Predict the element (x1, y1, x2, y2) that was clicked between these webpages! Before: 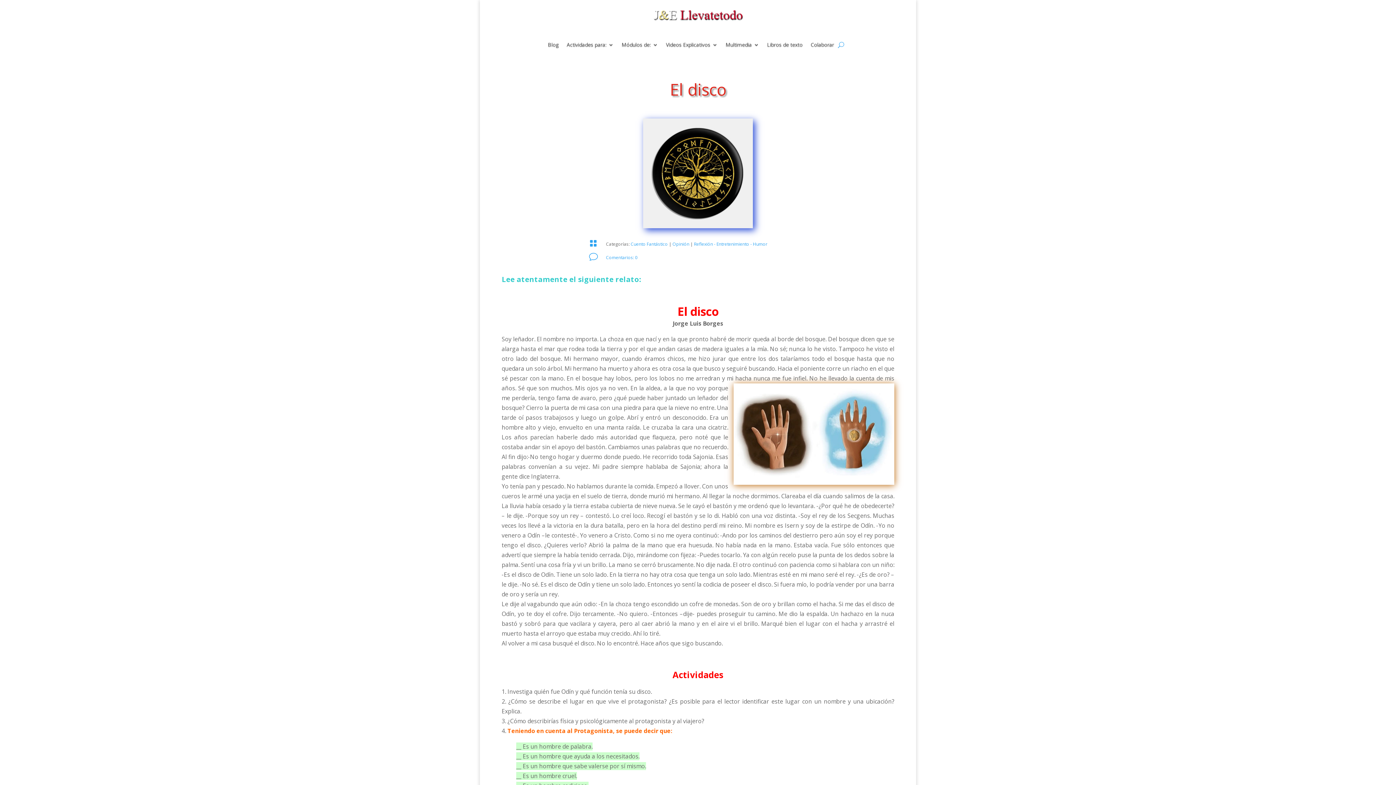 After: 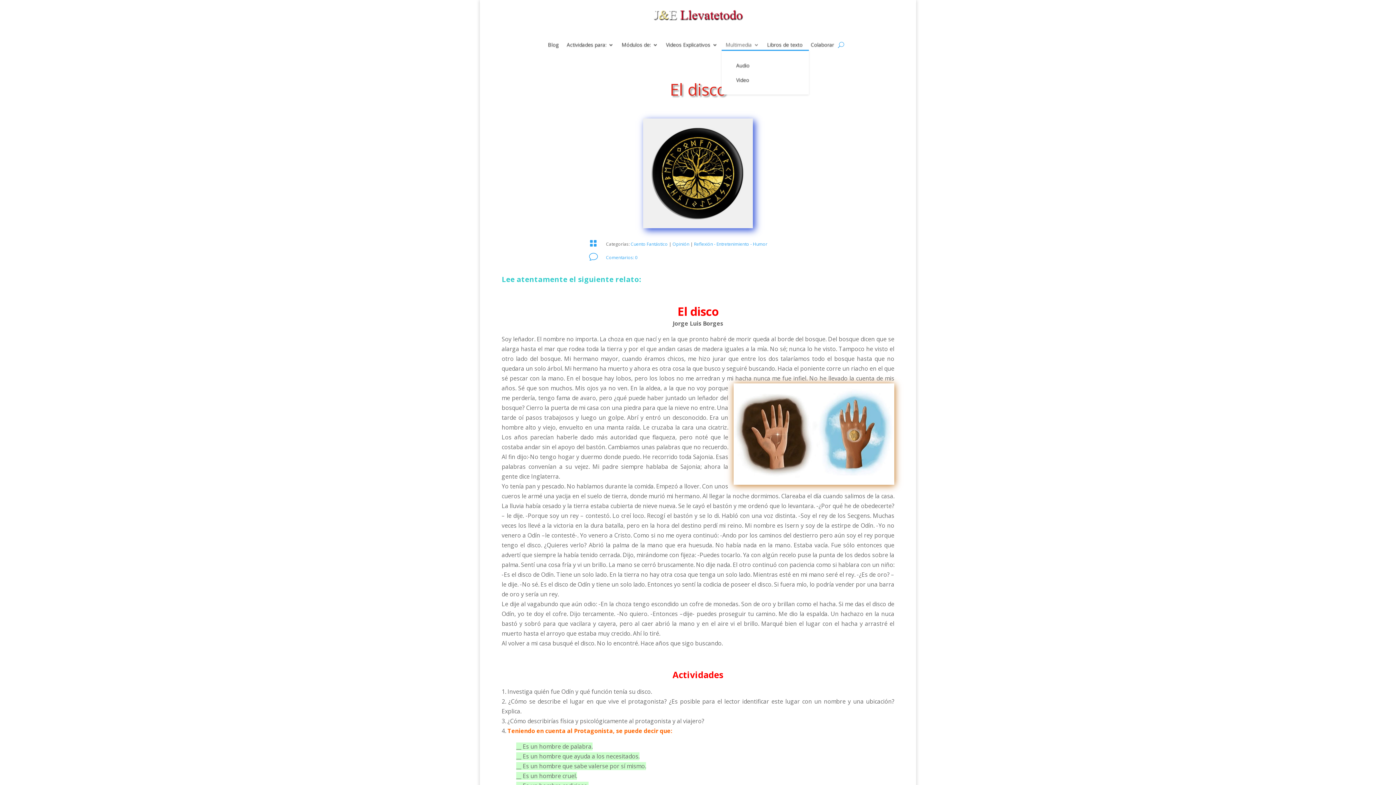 Action: label: Multimedia bbox: (725, 42, 759, 50)